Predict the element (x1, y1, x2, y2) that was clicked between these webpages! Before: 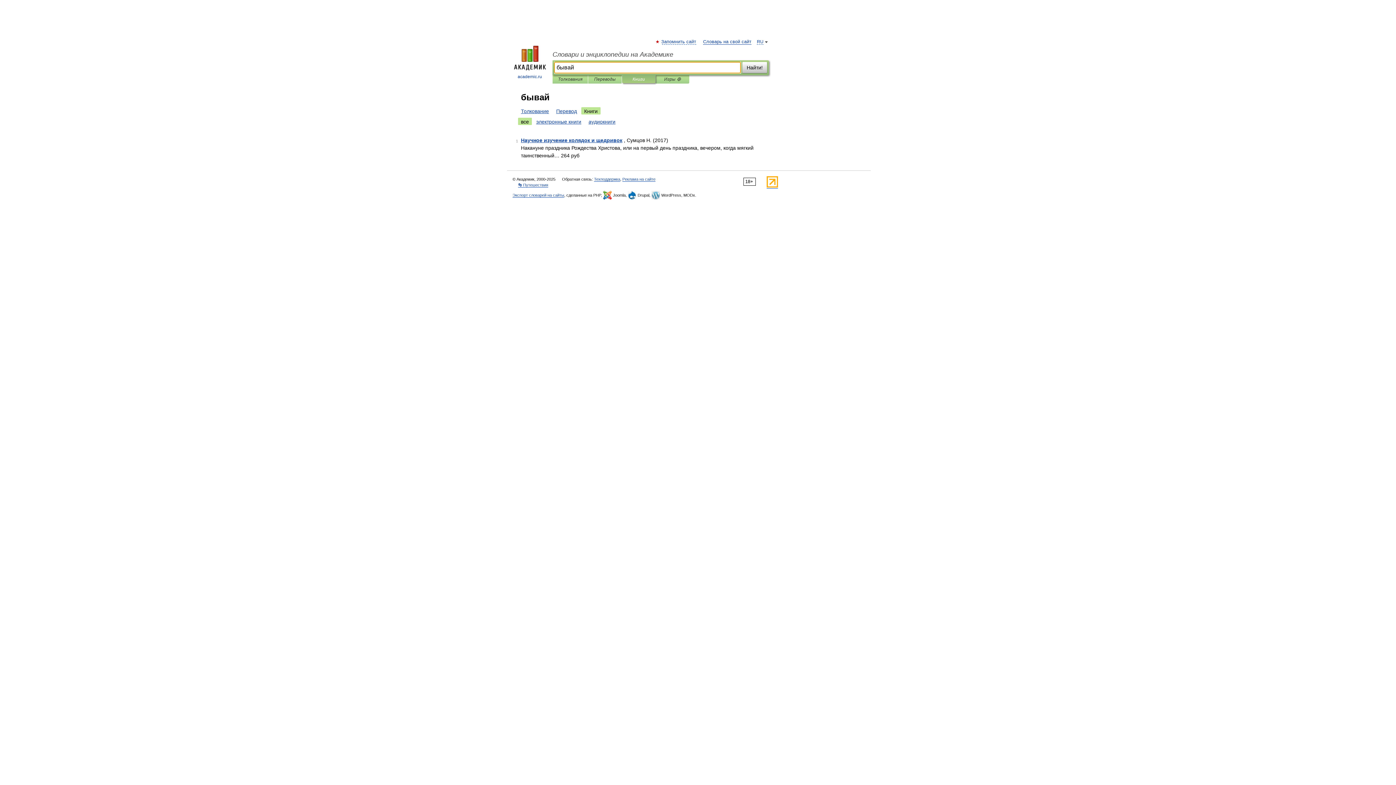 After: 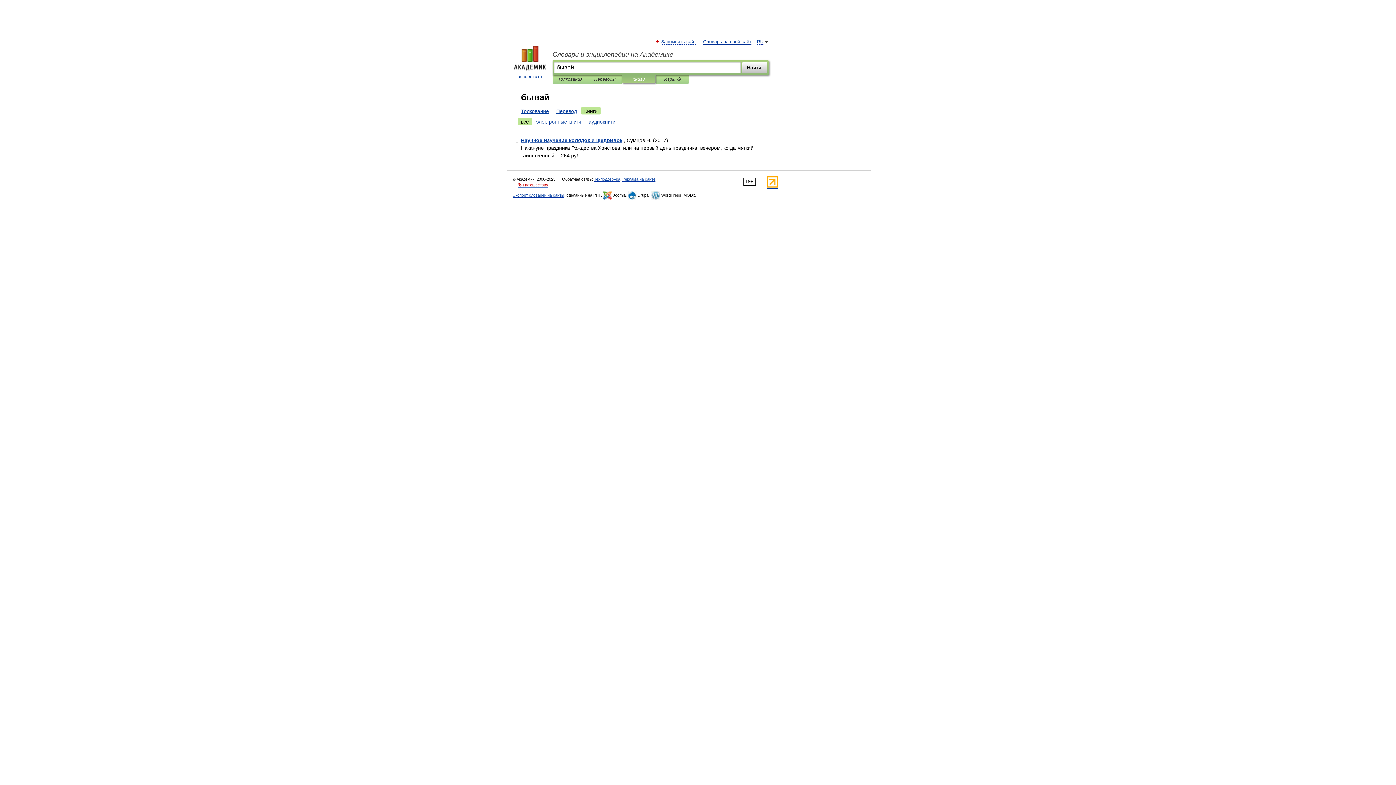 Action: bbox: (518, 182, 548, 187) label: 👣 Путешествия